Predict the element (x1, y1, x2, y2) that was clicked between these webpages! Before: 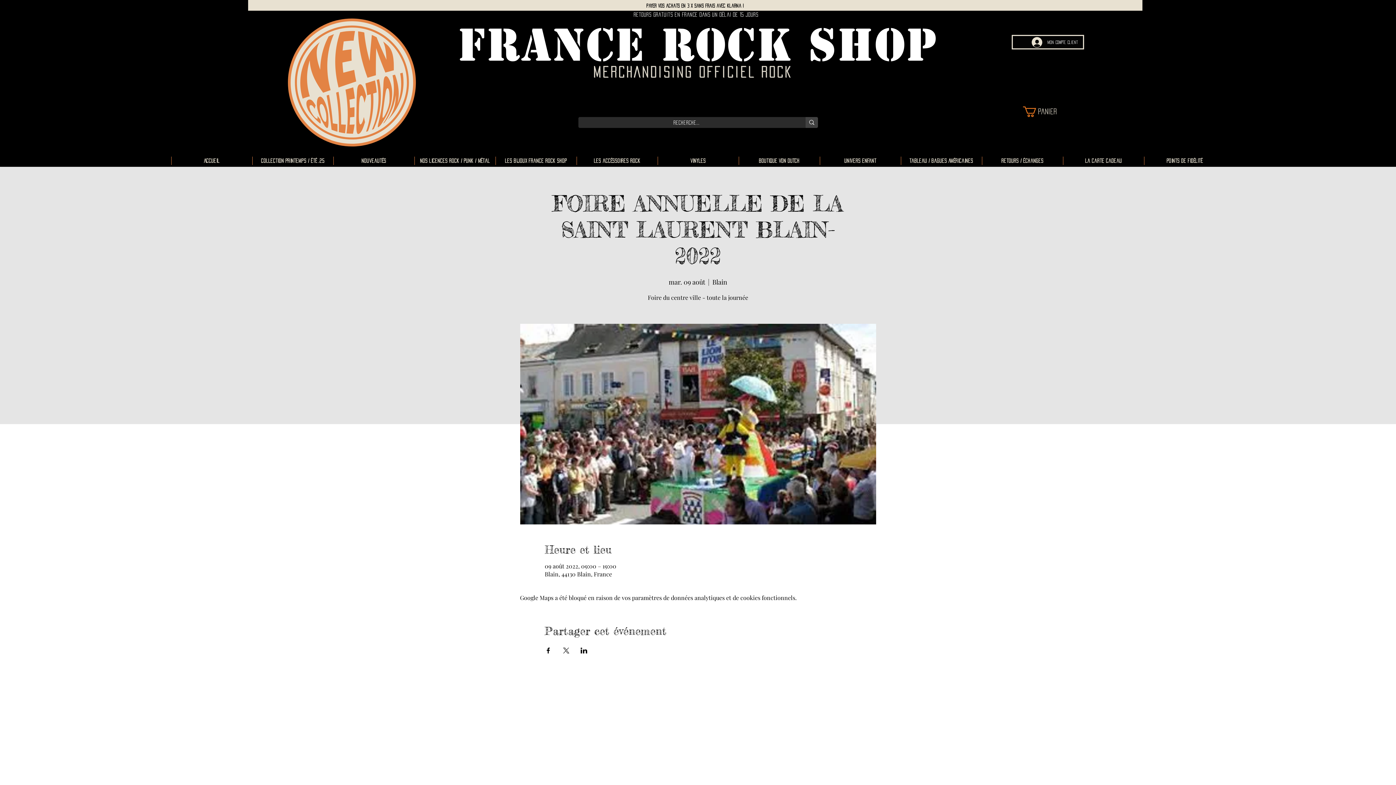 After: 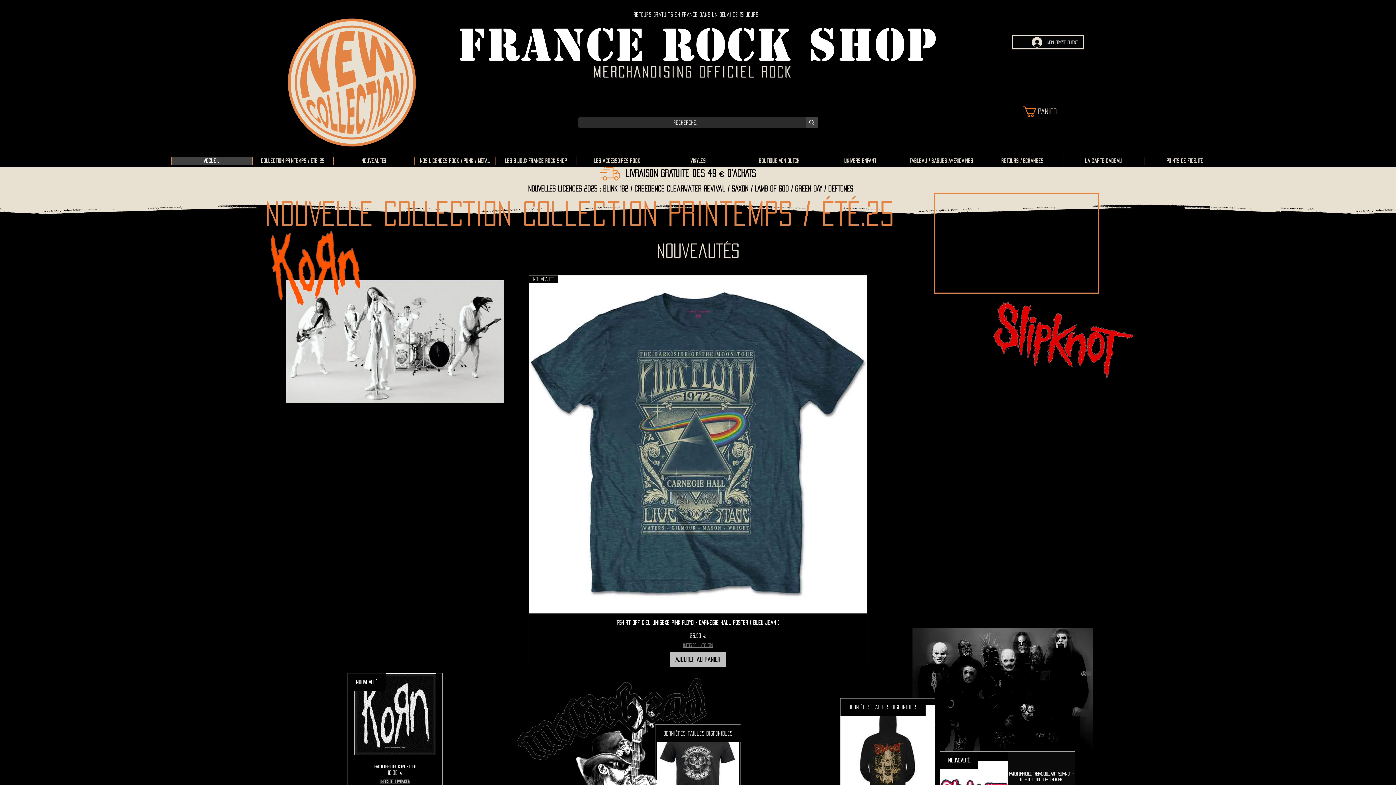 Action: label: Accueil bbox: (171, 156, 252, 165)